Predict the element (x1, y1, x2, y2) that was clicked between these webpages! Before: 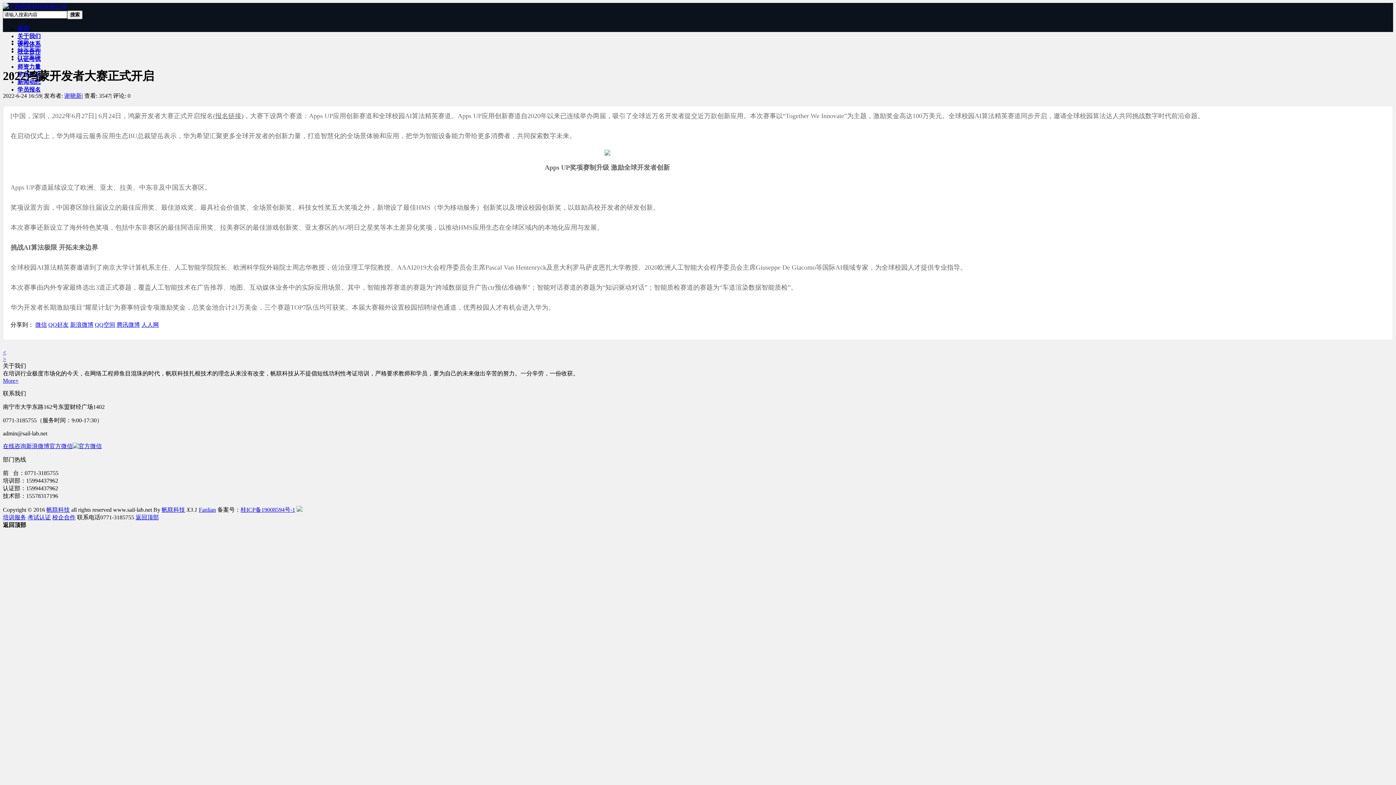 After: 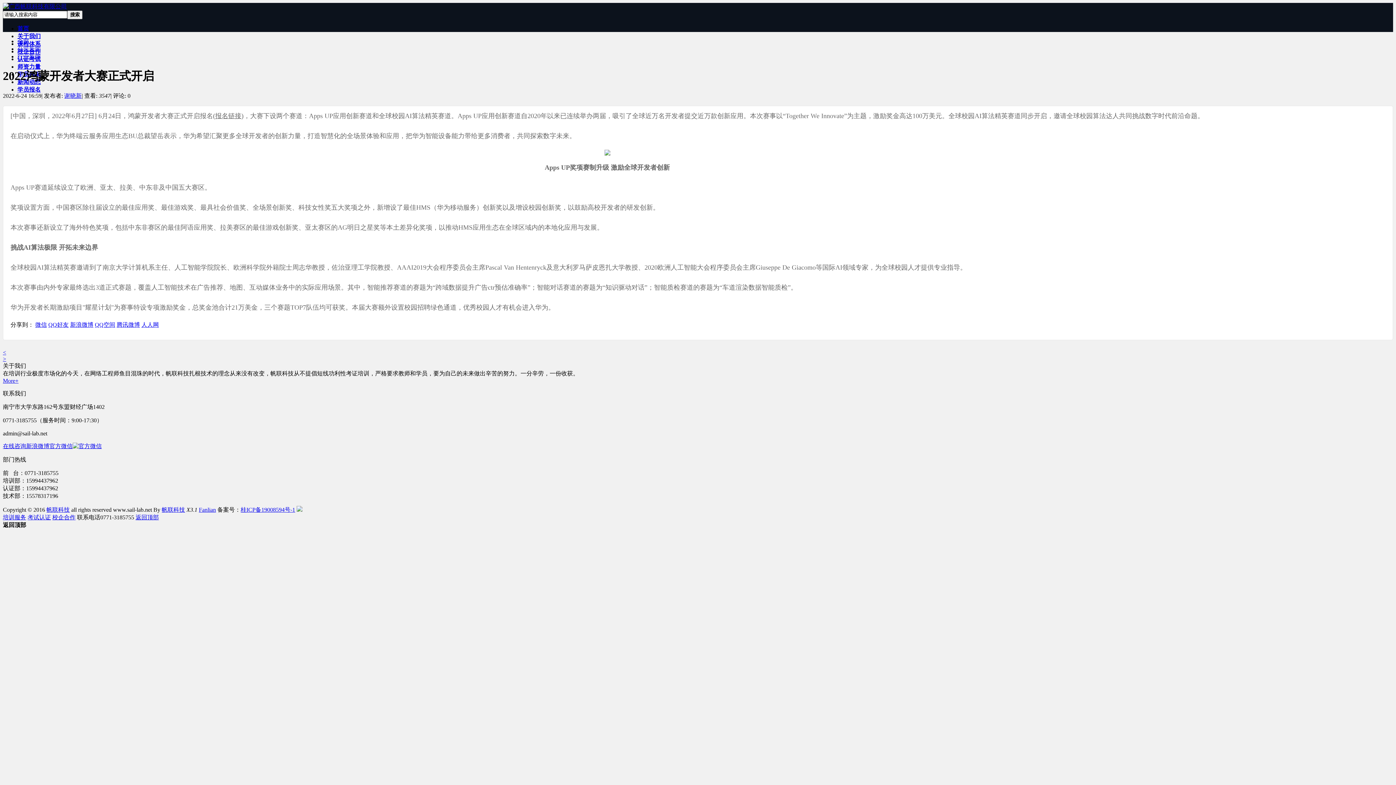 Action: label: 返回顶部 bbox: (135, 514, 158, 520)